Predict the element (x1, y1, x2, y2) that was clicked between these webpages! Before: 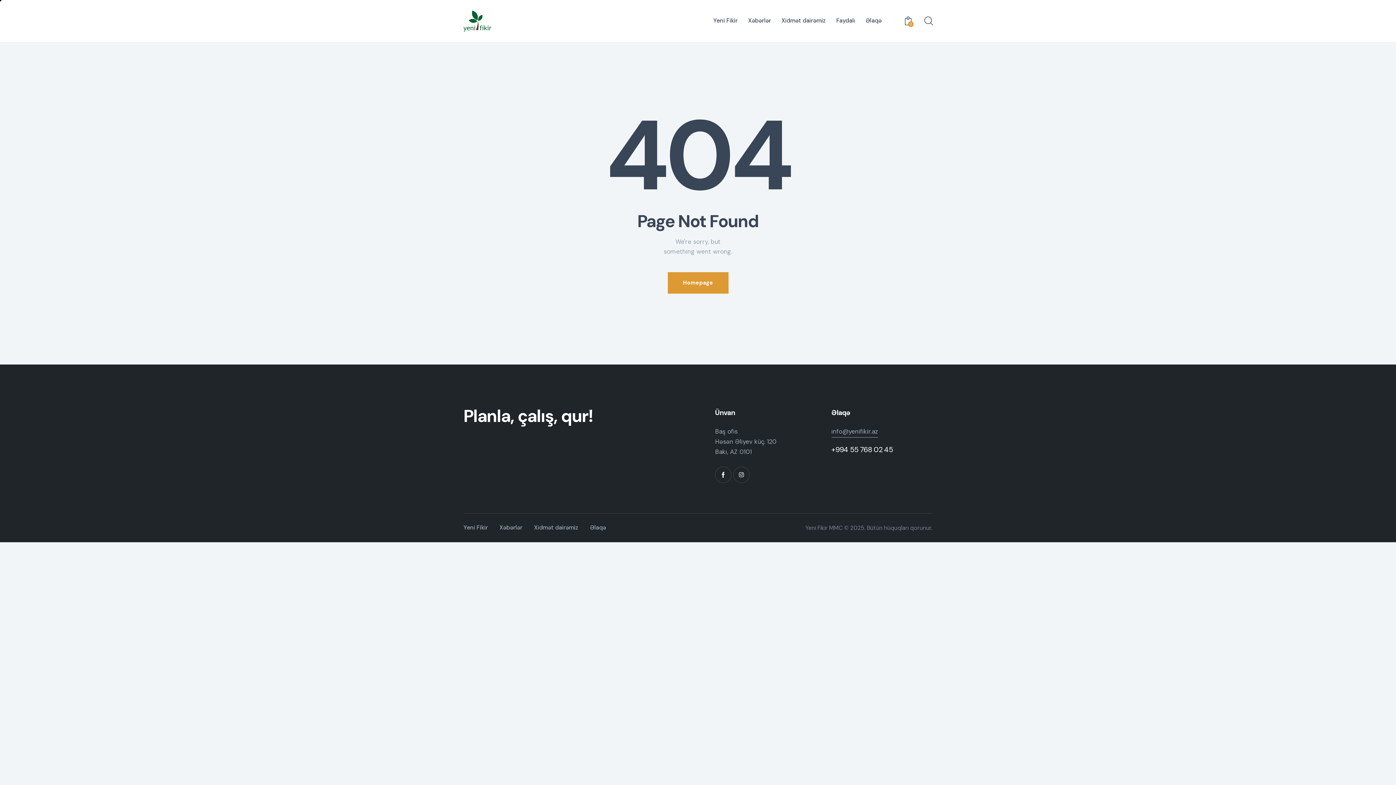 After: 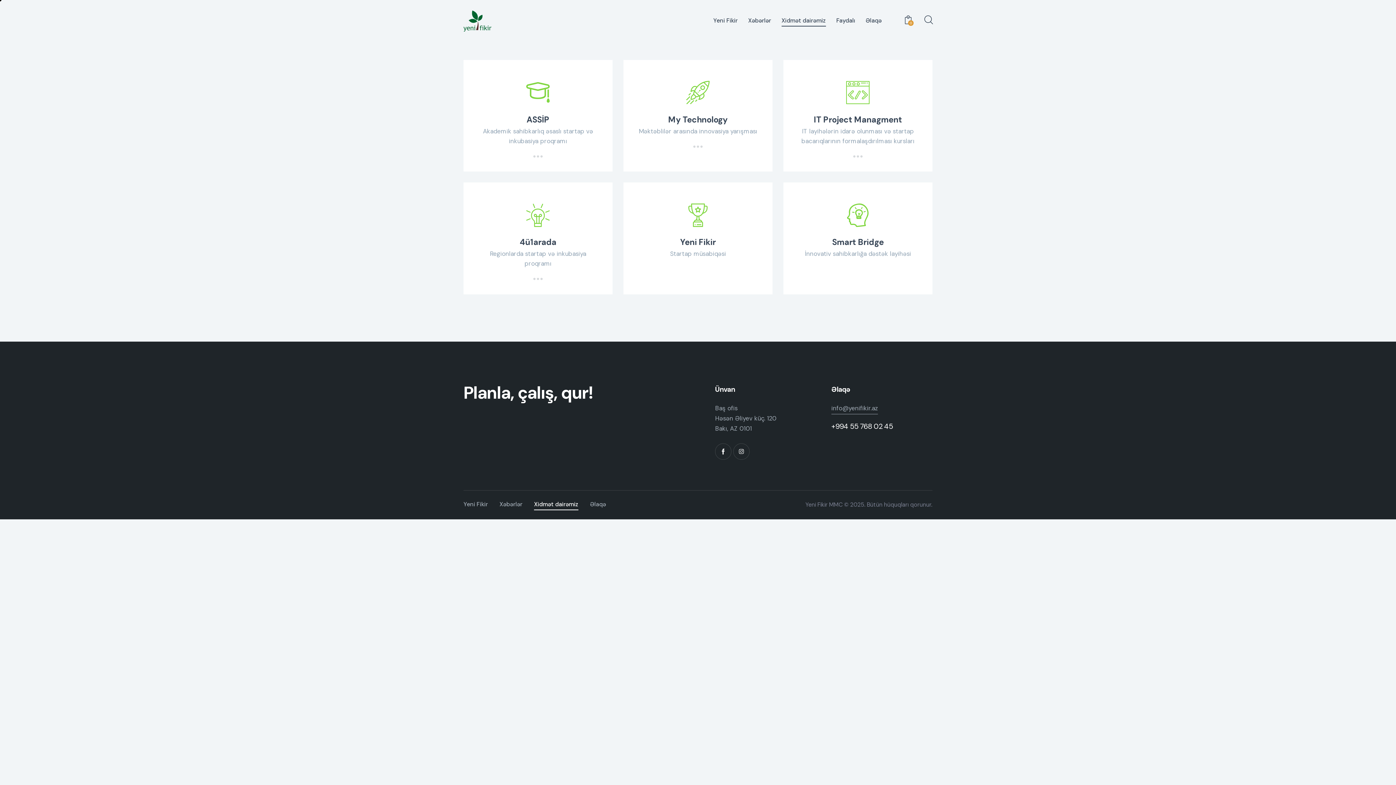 Action: bbox: (776, 10, 831, 30) label: Xidmət dairəmiz